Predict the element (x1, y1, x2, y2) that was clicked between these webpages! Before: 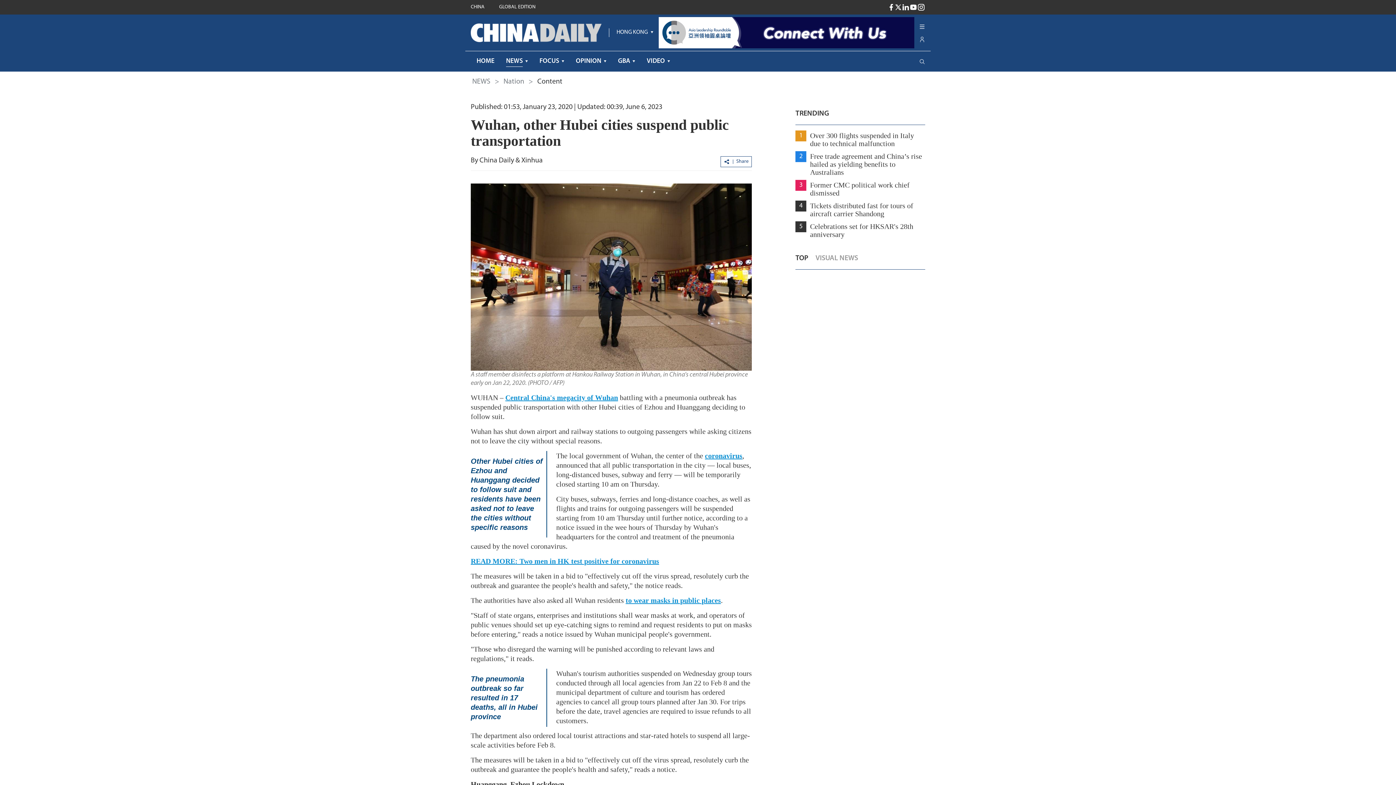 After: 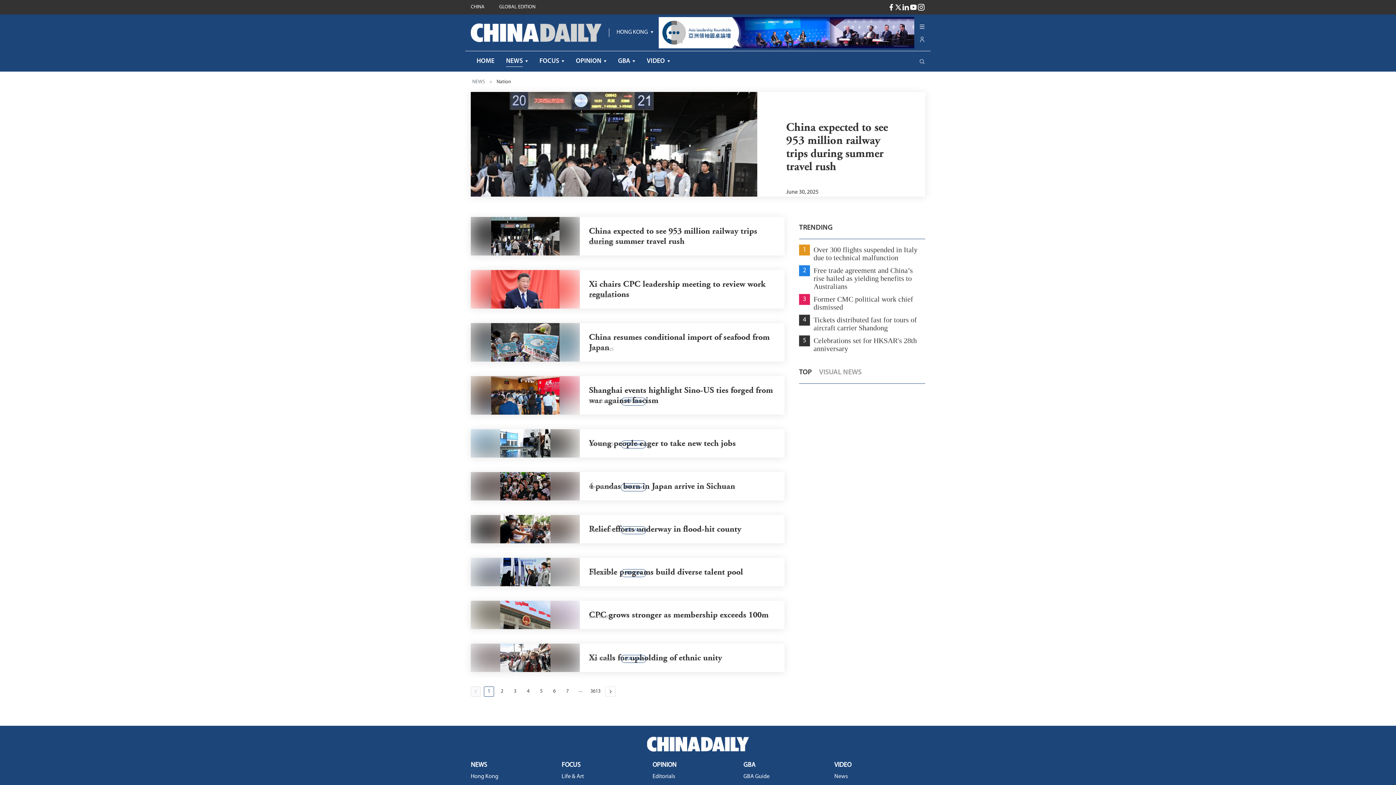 Action: label: Nation bbox: (502, 75, 525, 87)